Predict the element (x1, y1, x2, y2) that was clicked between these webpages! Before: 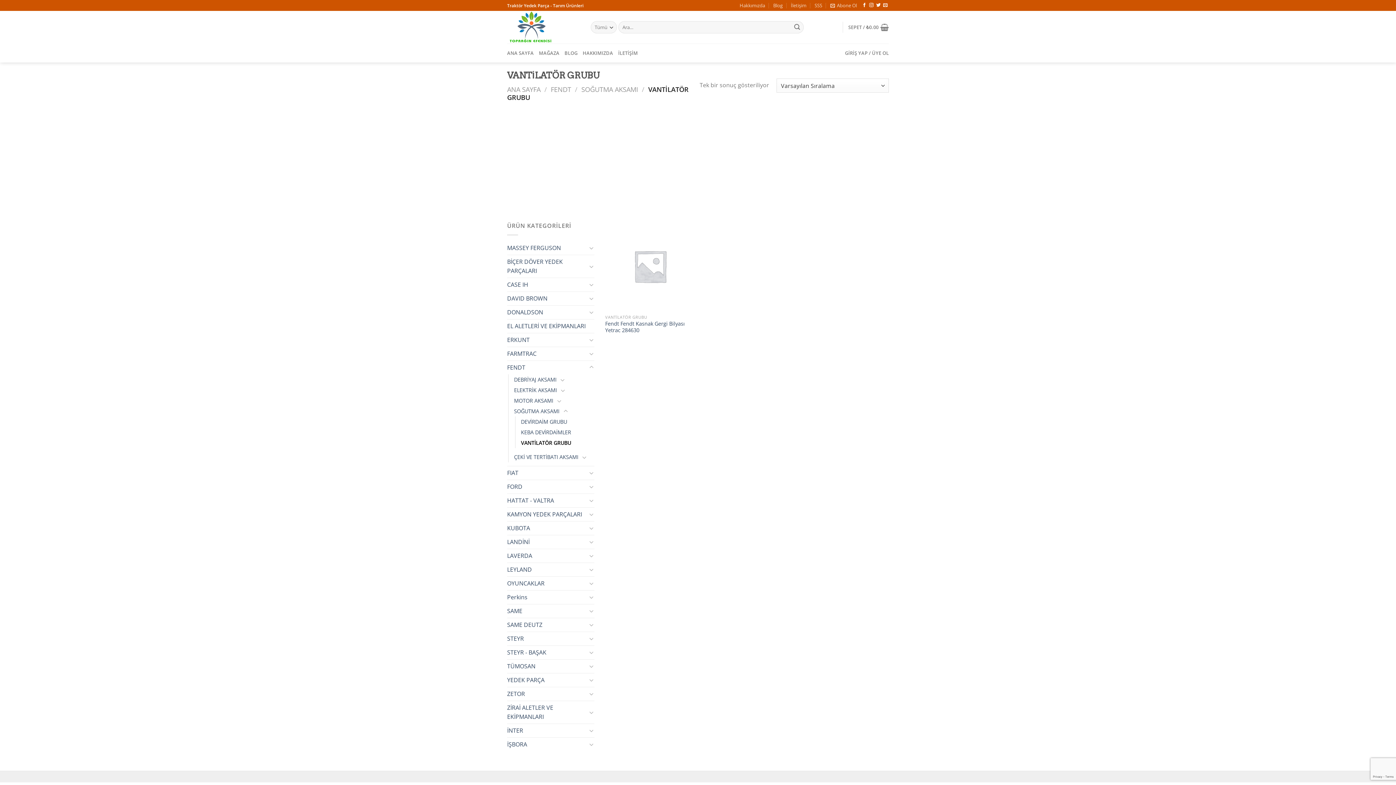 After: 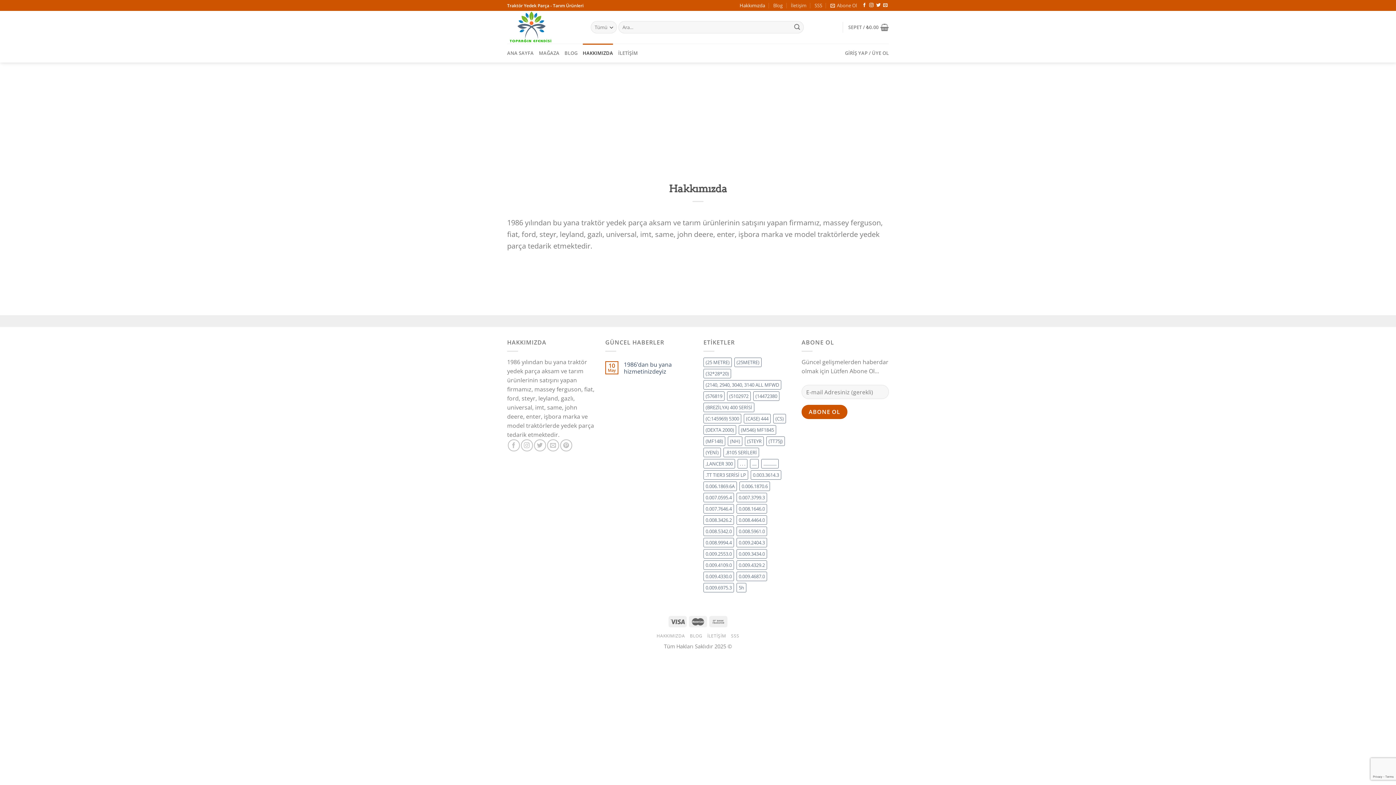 Action: label: HAKKIMIZDA bbox: (582, 43, 613, 62)